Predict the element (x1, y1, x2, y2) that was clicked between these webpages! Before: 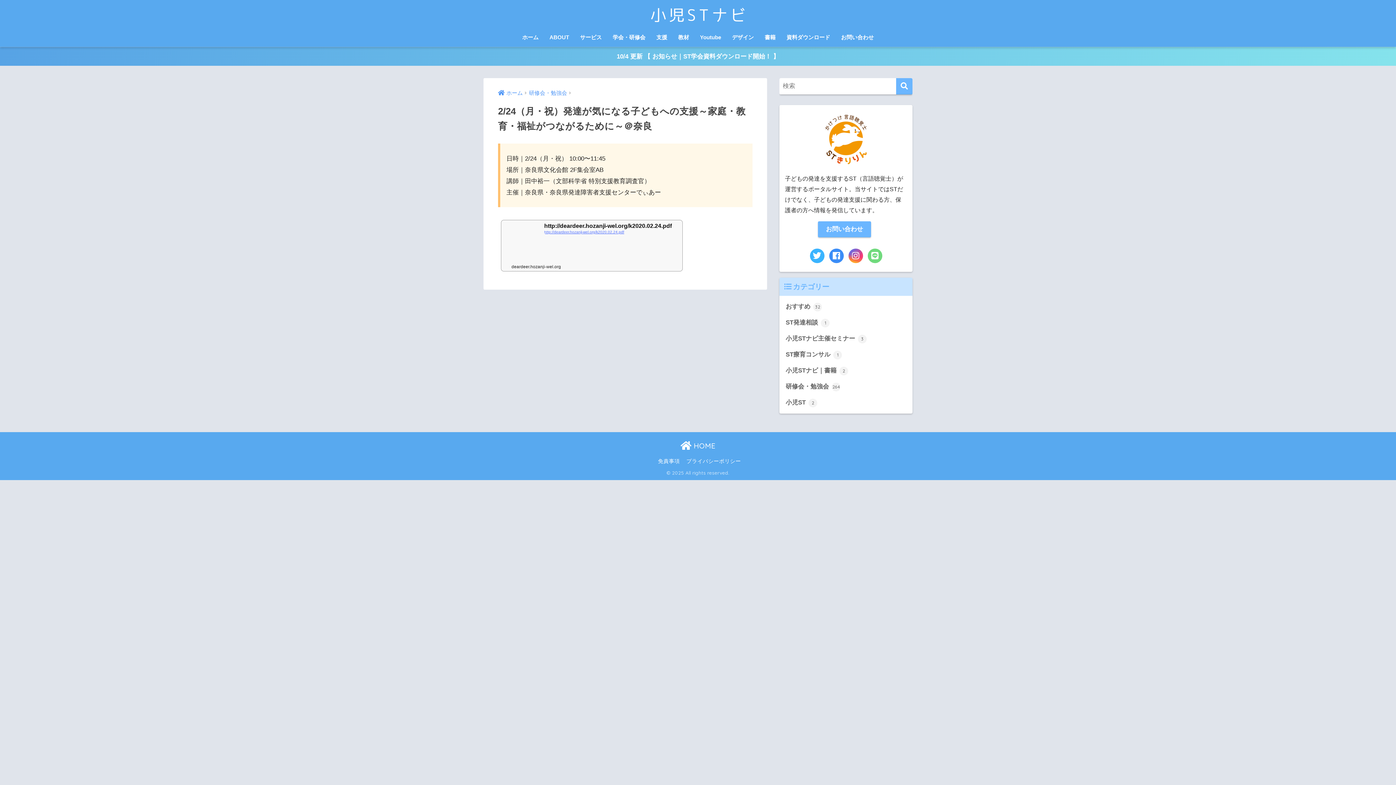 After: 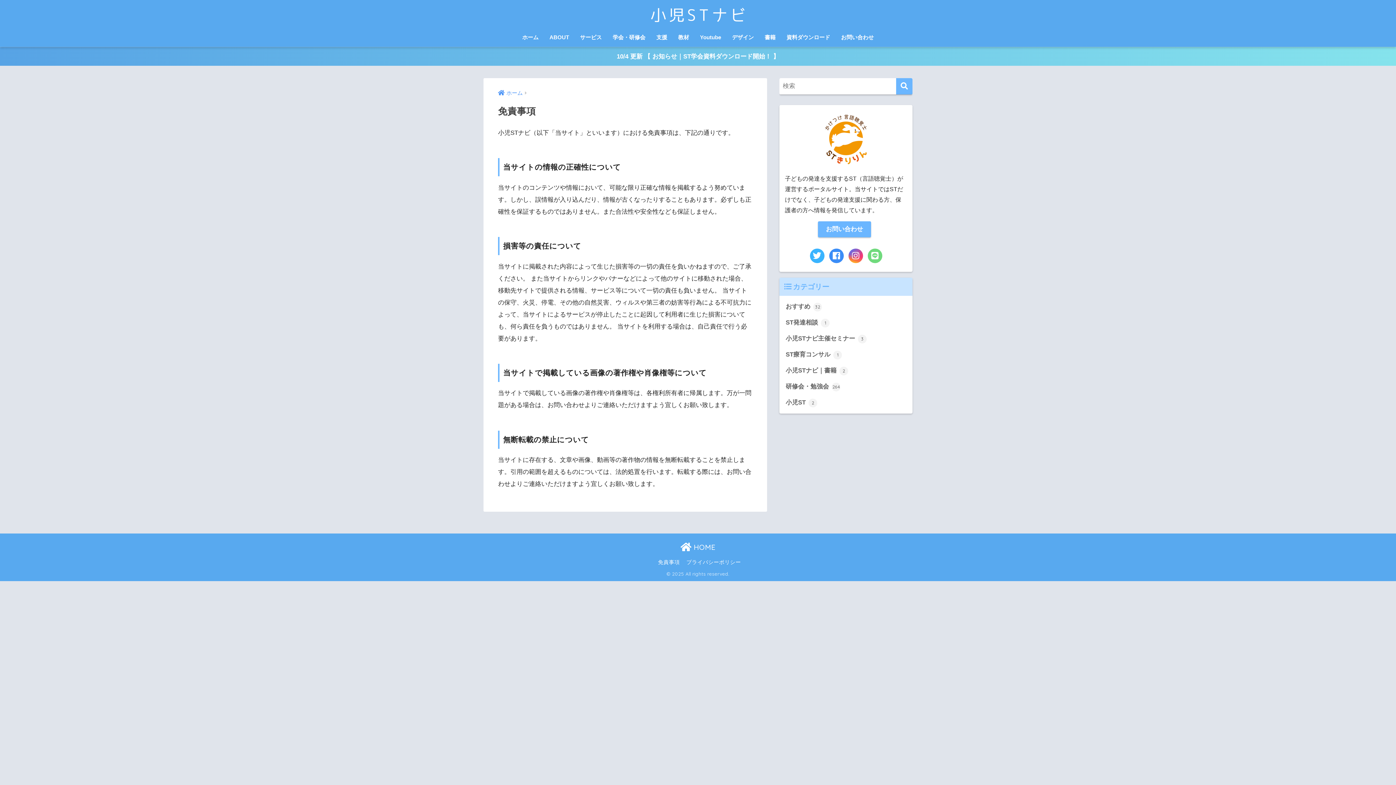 Action: bbox: (658, 458, 680, 464) label: 免責事項